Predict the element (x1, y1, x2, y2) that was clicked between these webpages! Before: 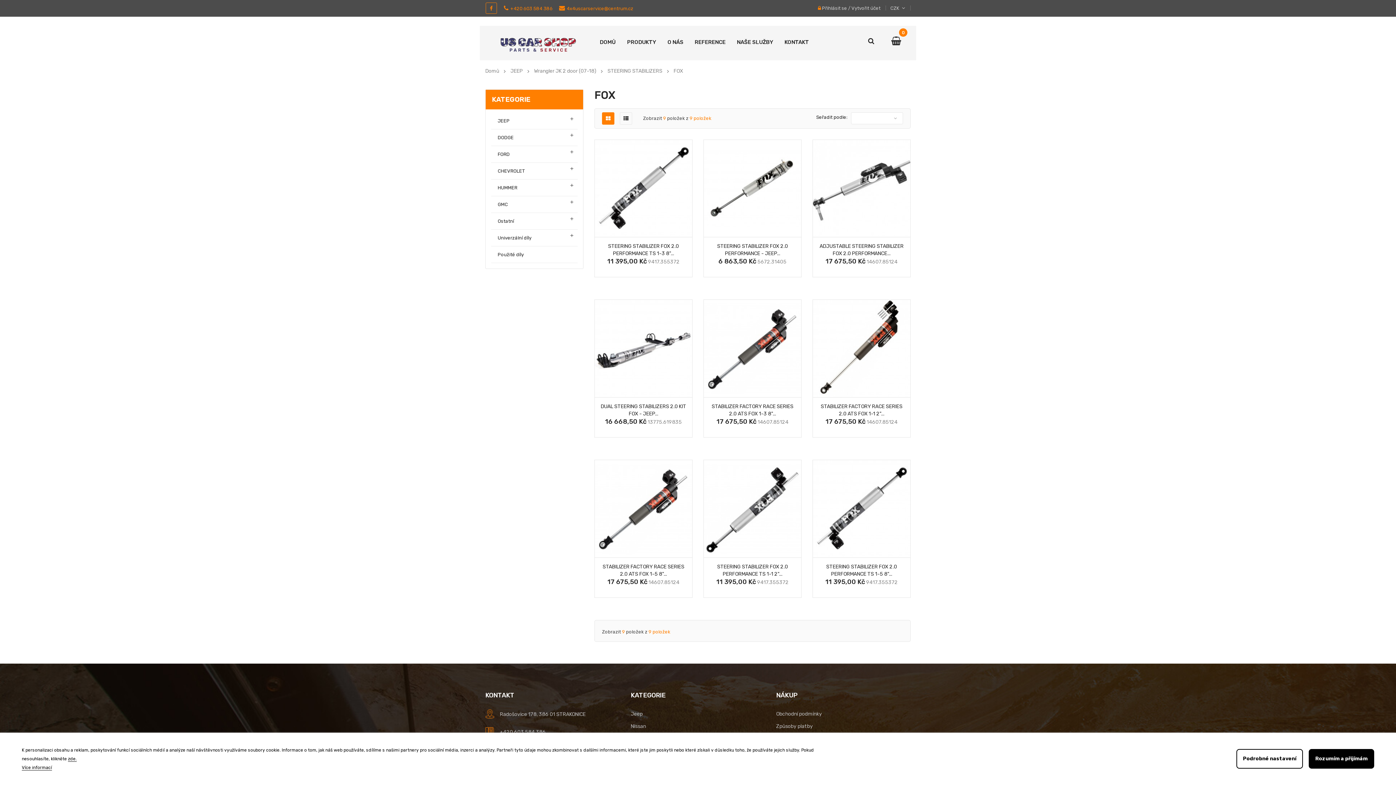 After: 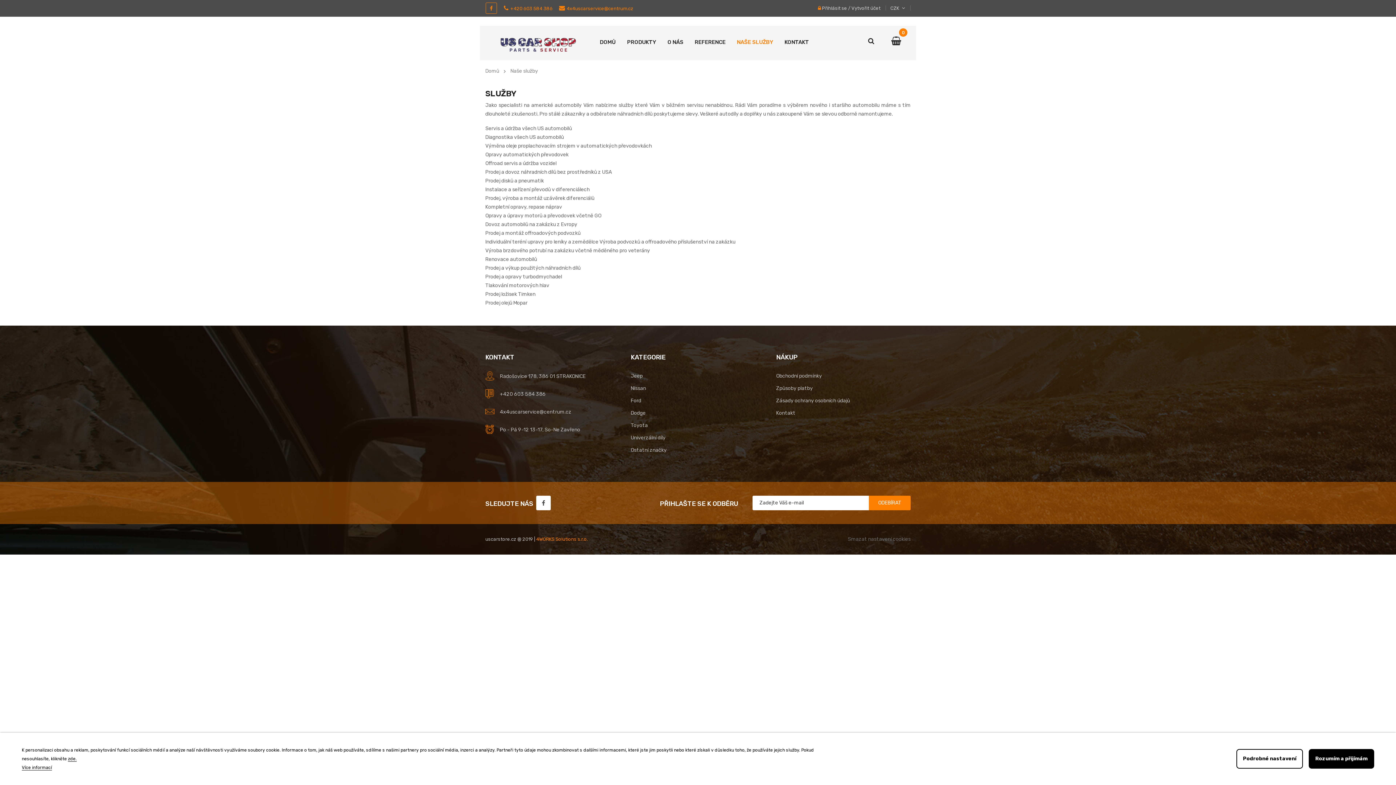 Action: label: NAŠE SLUŽBY bbox: (737, 33, 773, 50)